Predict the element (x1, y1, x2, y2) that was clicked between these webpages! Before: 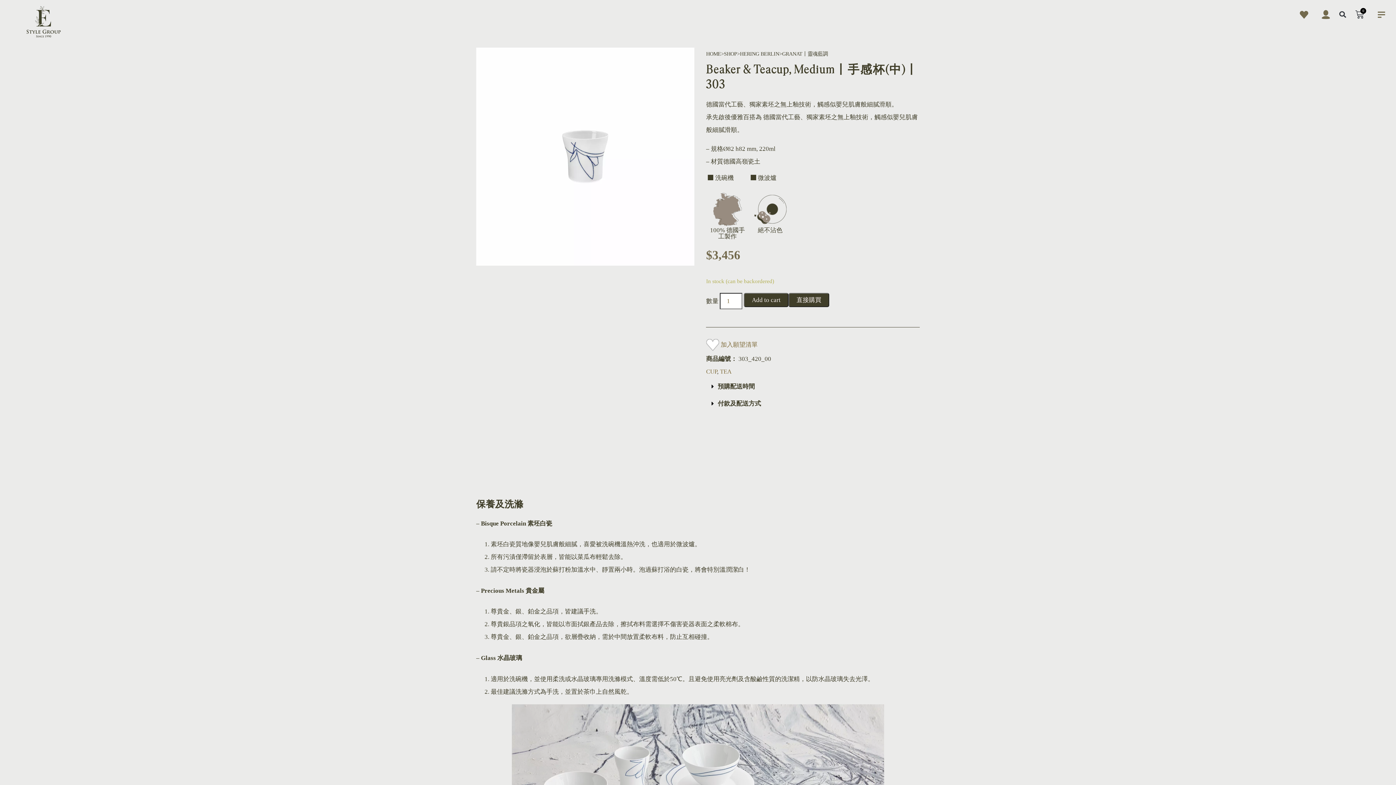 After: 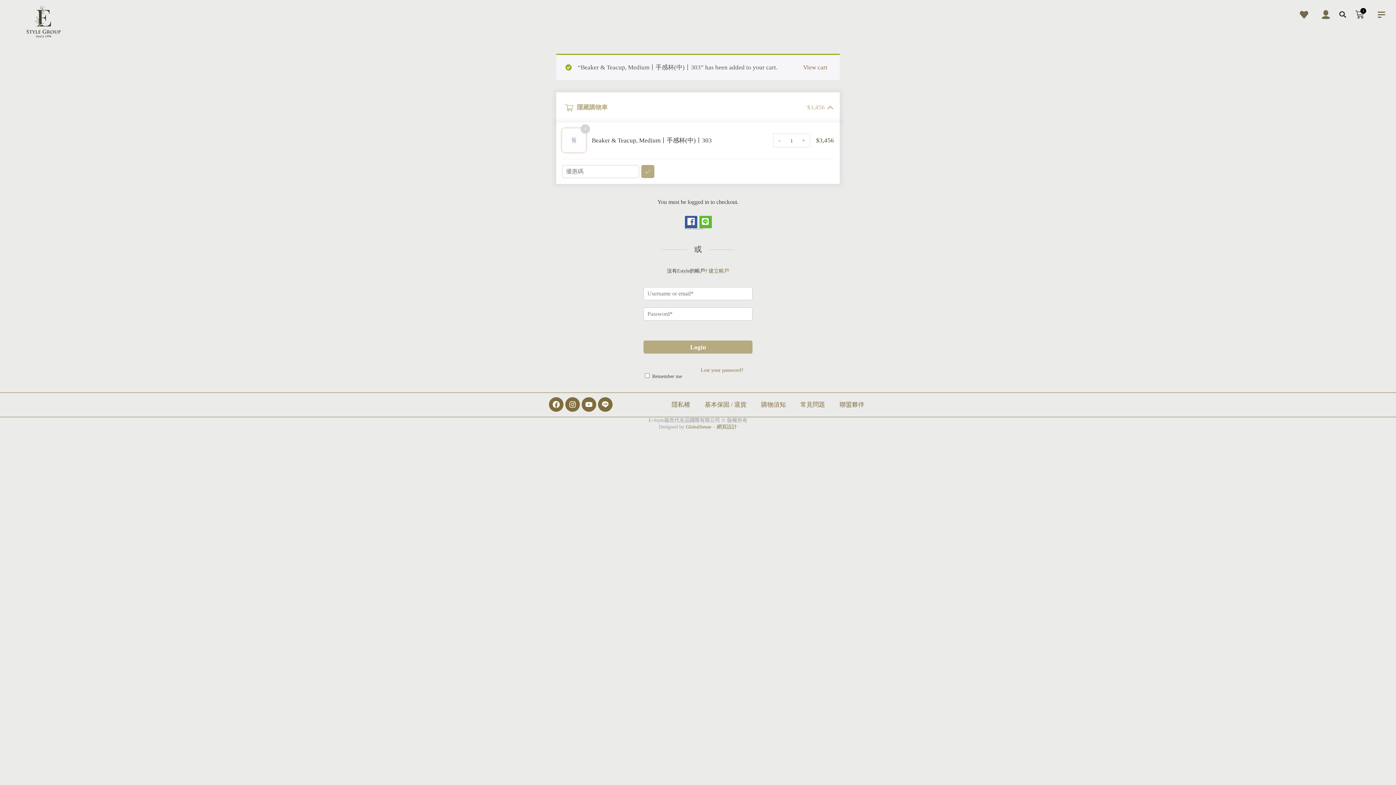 Action: bbox: (788, 293, 829, 307) label: 直接購買